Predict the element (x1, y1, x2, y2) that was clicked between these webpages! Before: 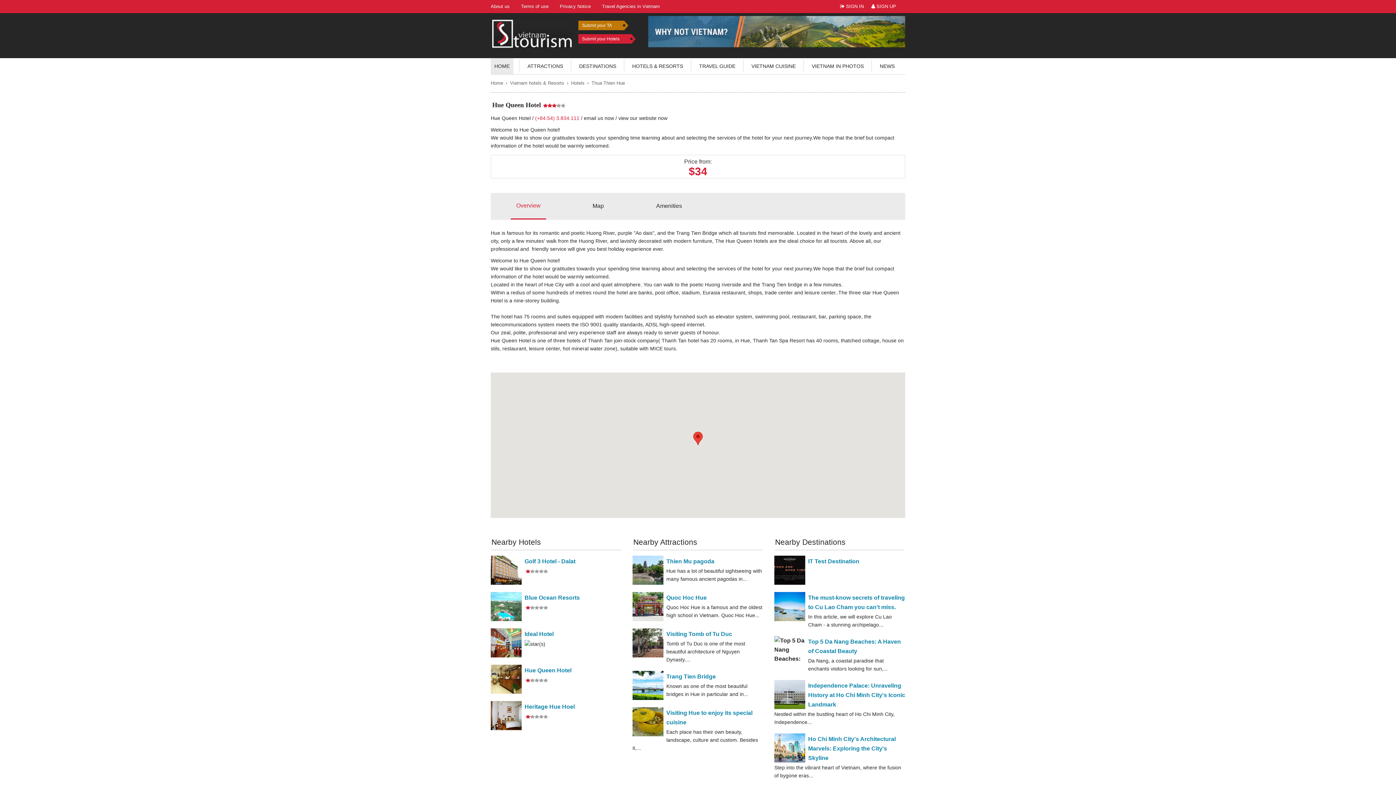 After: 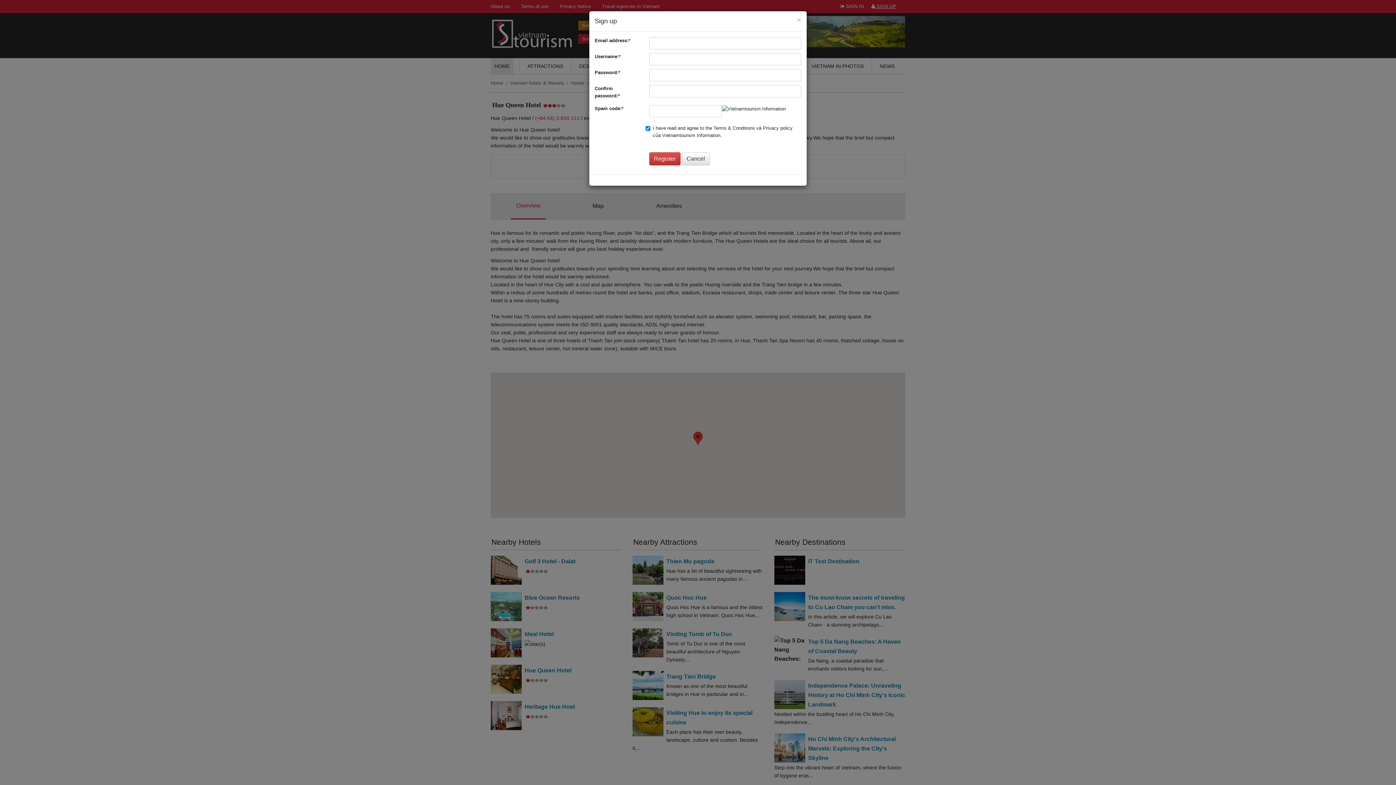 Action: bbox: (868, 0, 900, 13) label:  SIGN UP